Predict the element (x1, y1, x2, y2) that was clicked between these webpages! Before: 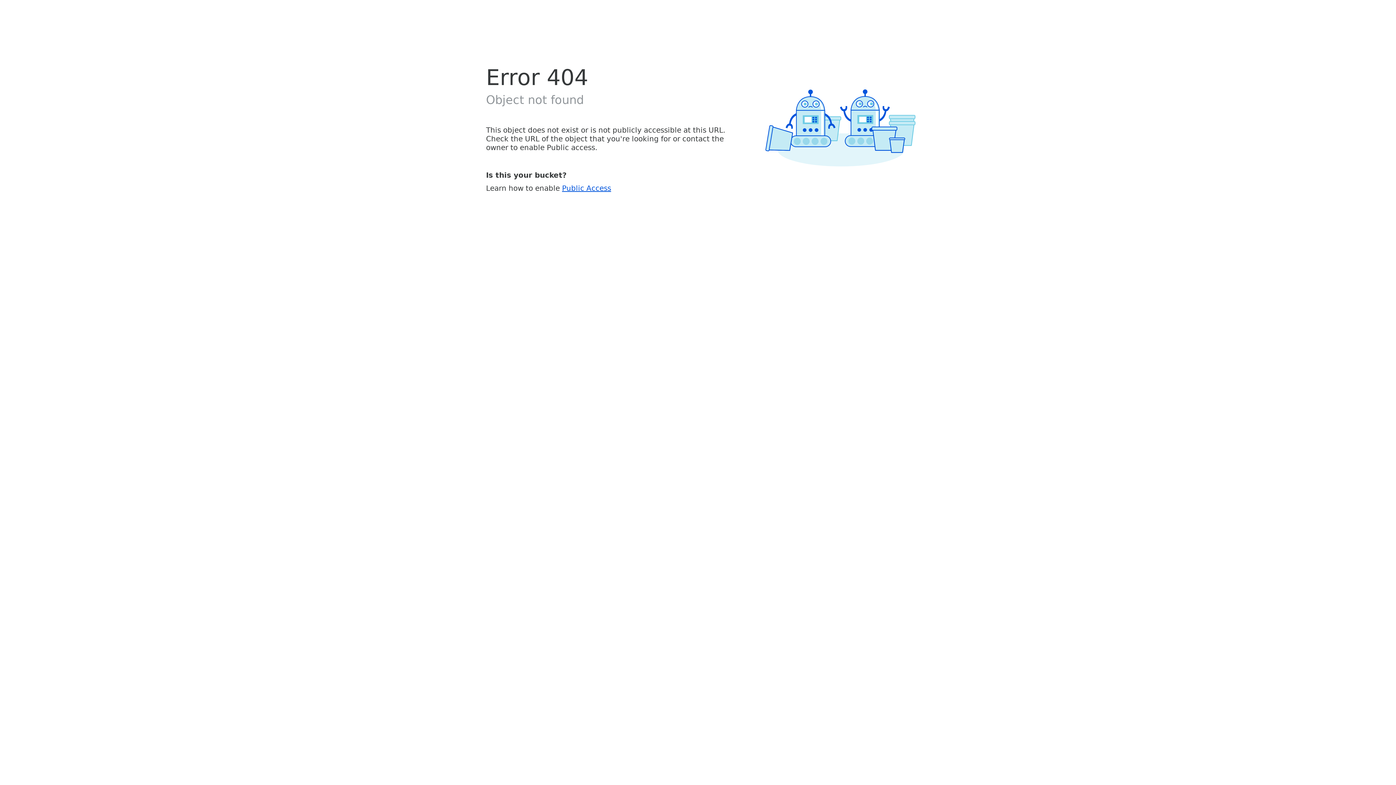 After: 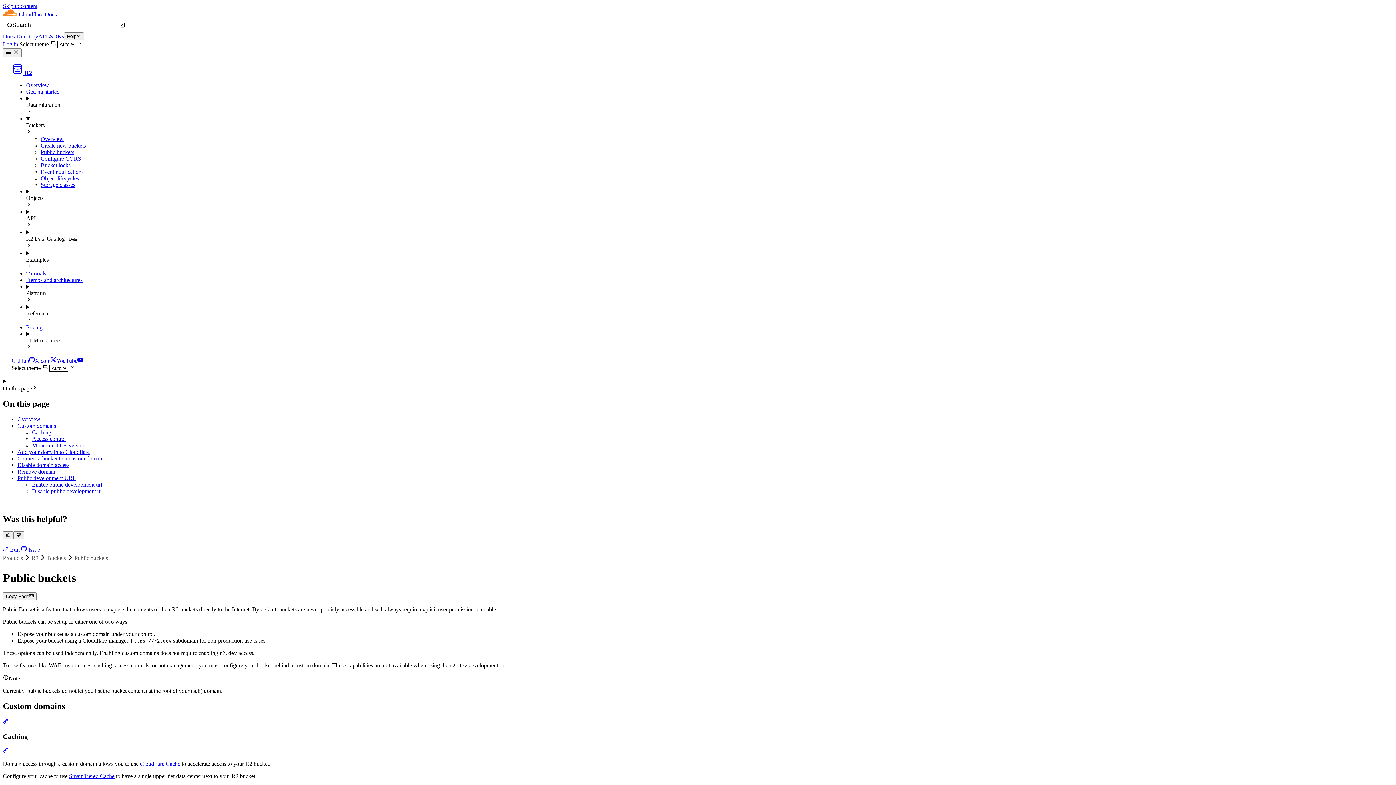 Action: bbox: (562, 183, 611, 192) label: Public Access